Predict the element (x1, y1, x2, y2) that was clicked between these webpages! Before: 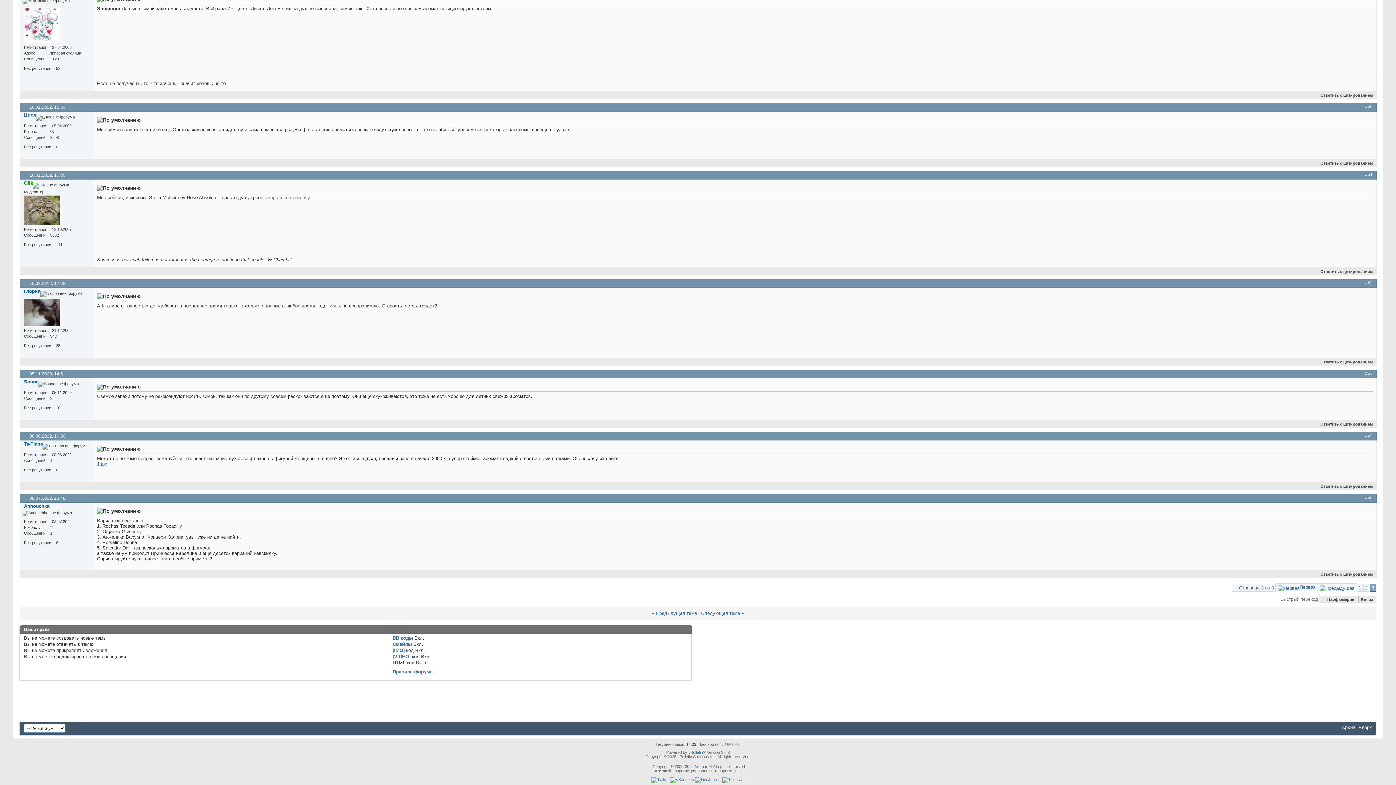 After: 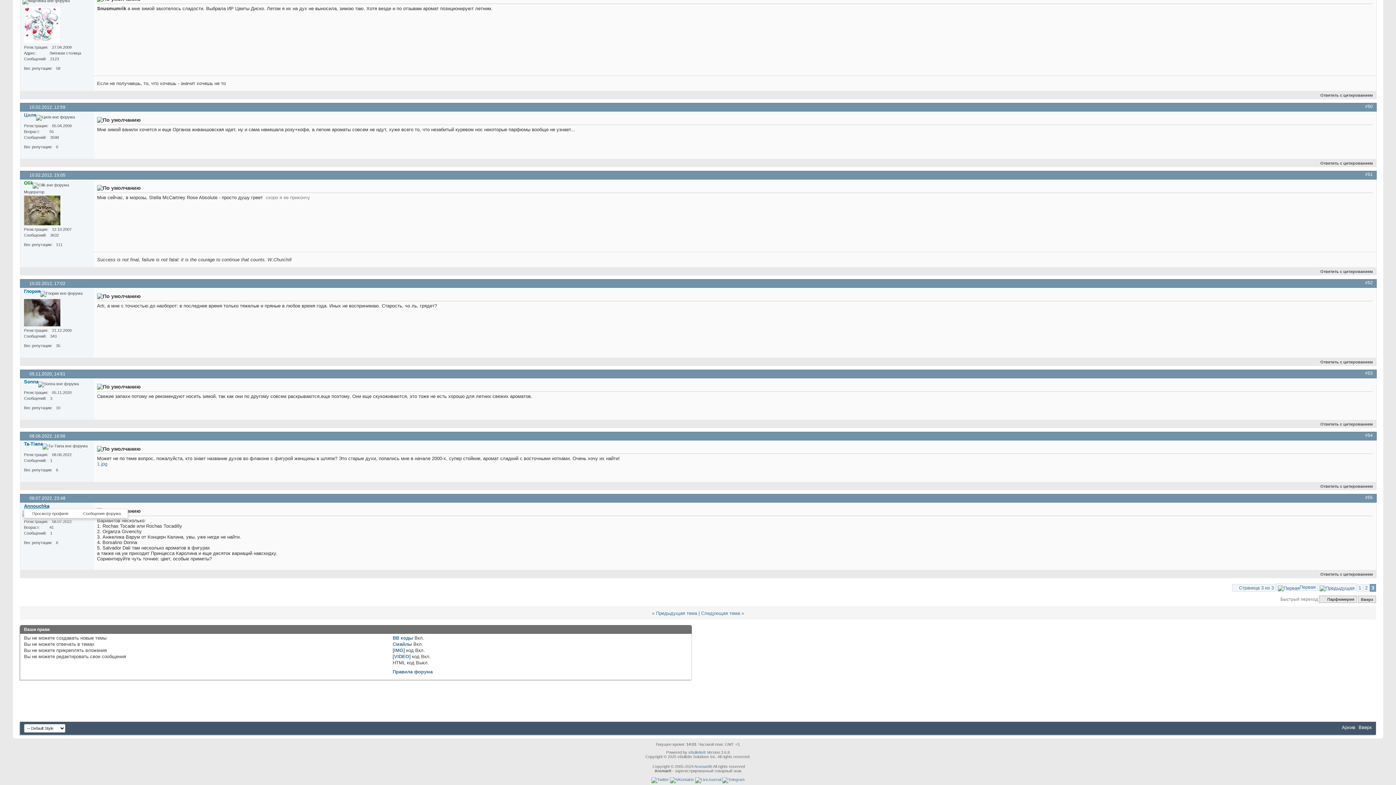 Action: label: Annouchka bbox: (24, 503, 49, 509)